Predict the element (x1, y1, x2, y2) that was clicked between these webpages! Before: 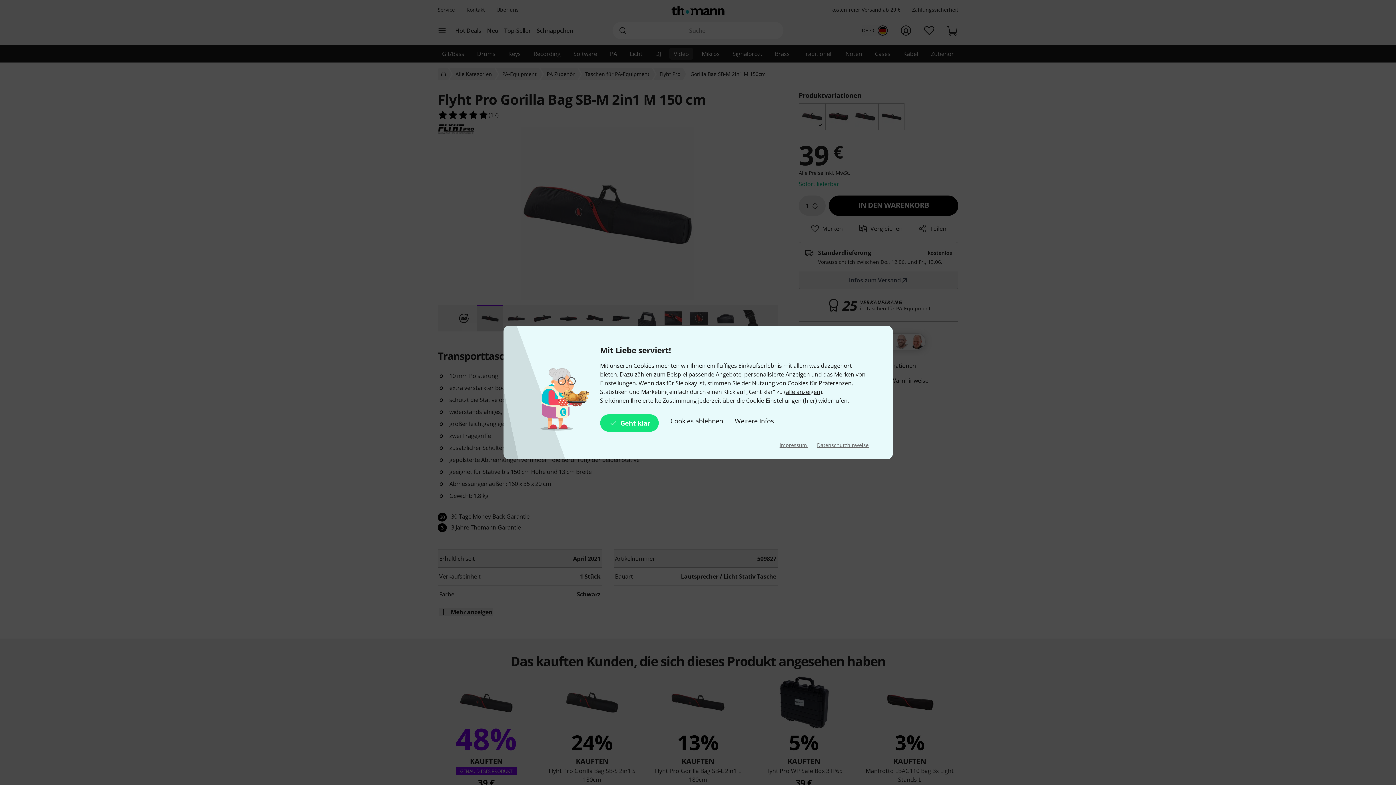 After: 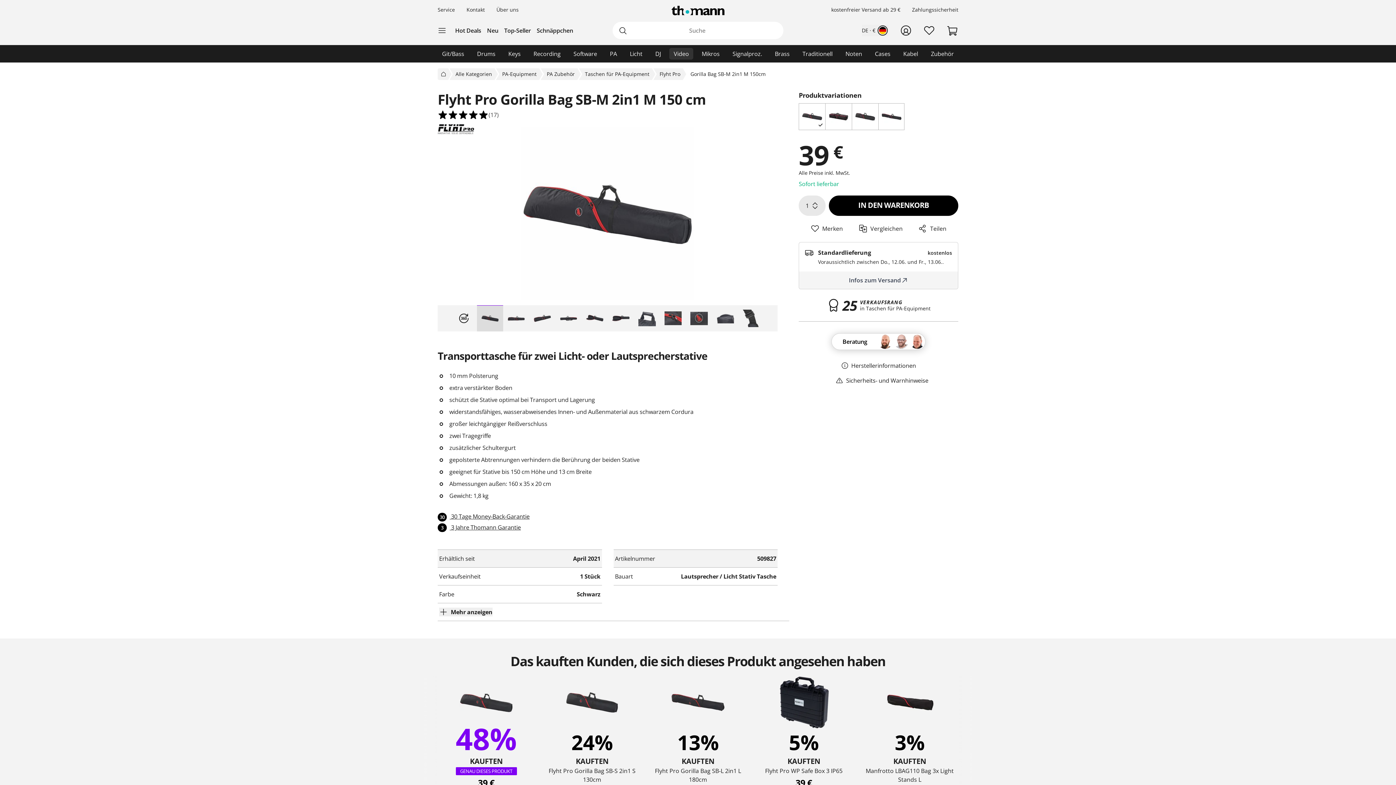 Action: bbox: (600, 414, 659, 432) label: Geht klar